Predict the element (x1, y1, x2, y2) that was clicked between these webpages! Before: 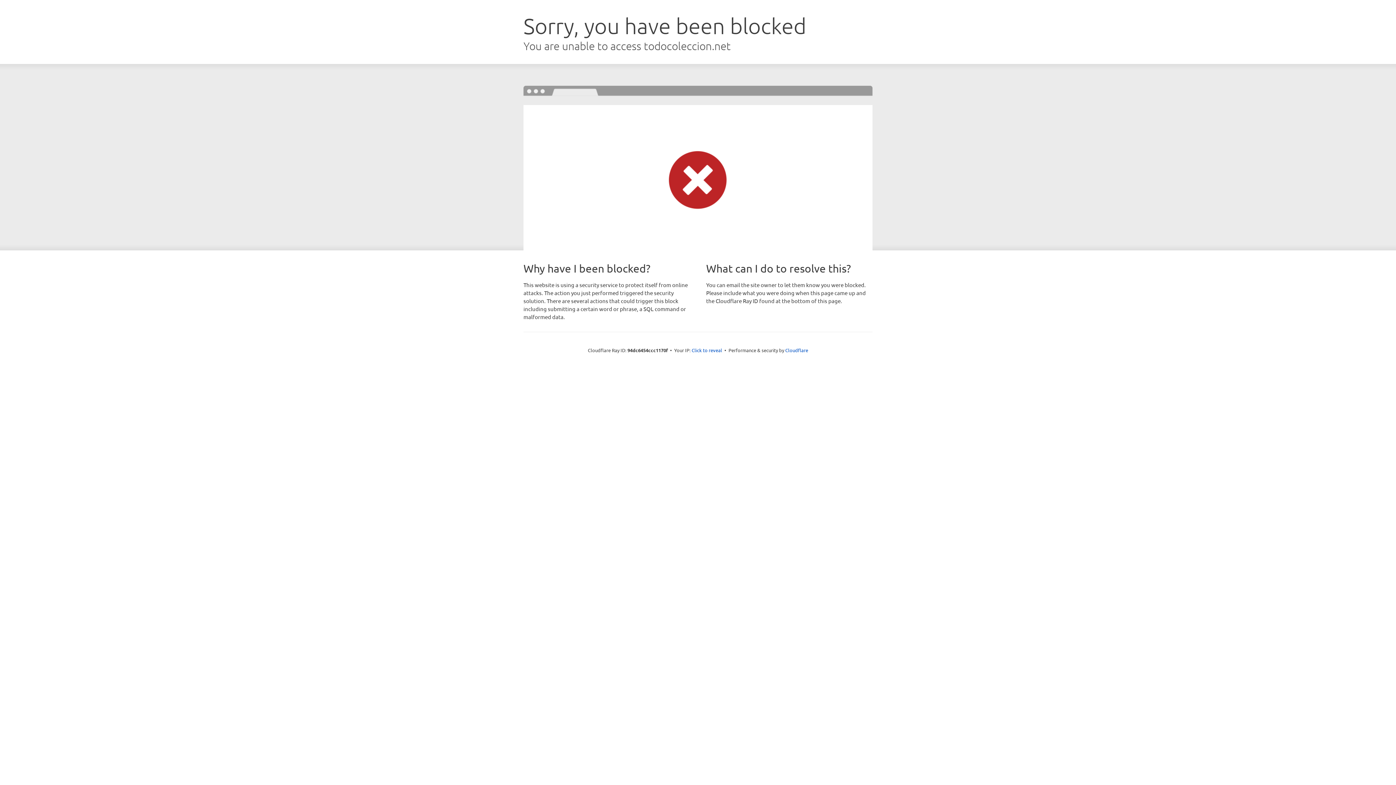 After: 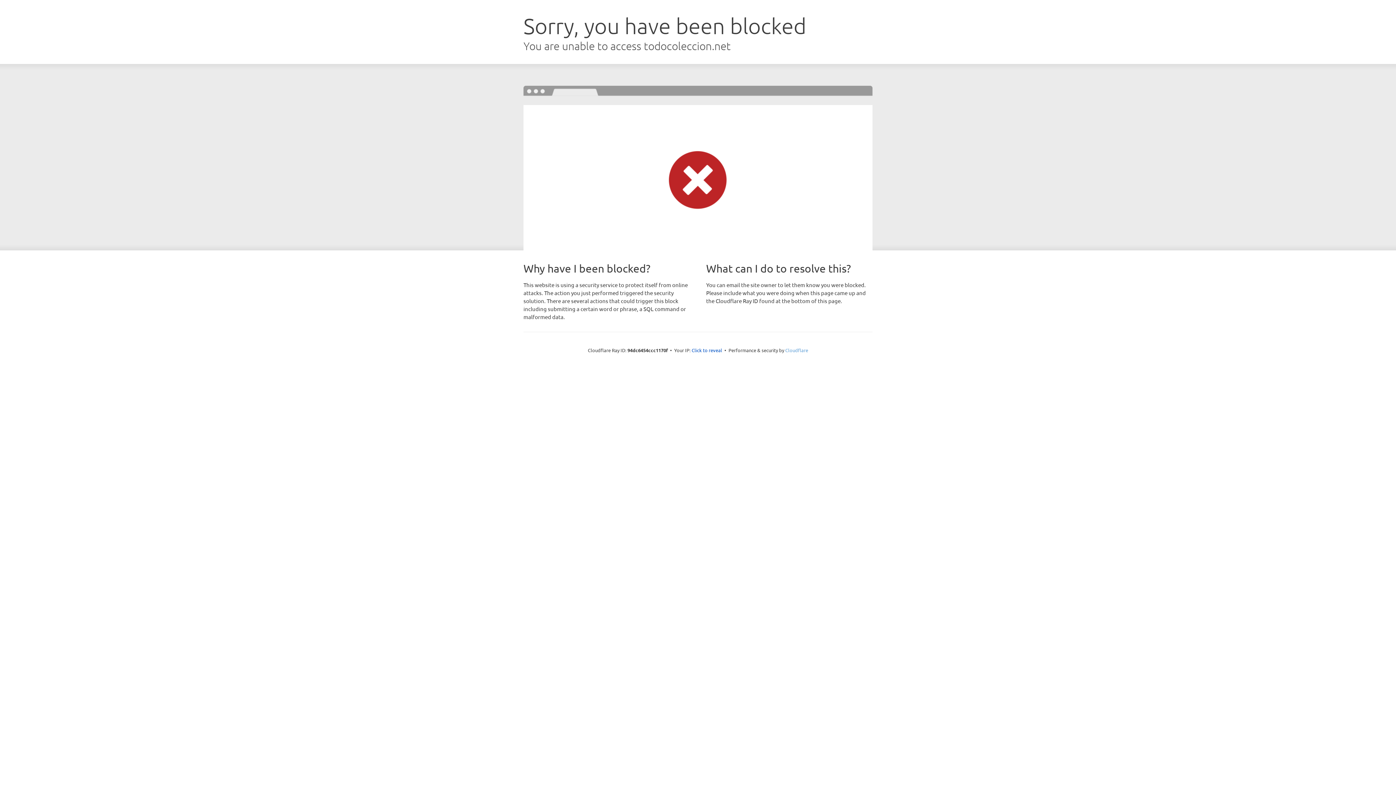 Action: label: Cloudflare bbox: (785, 347, 808, 353)